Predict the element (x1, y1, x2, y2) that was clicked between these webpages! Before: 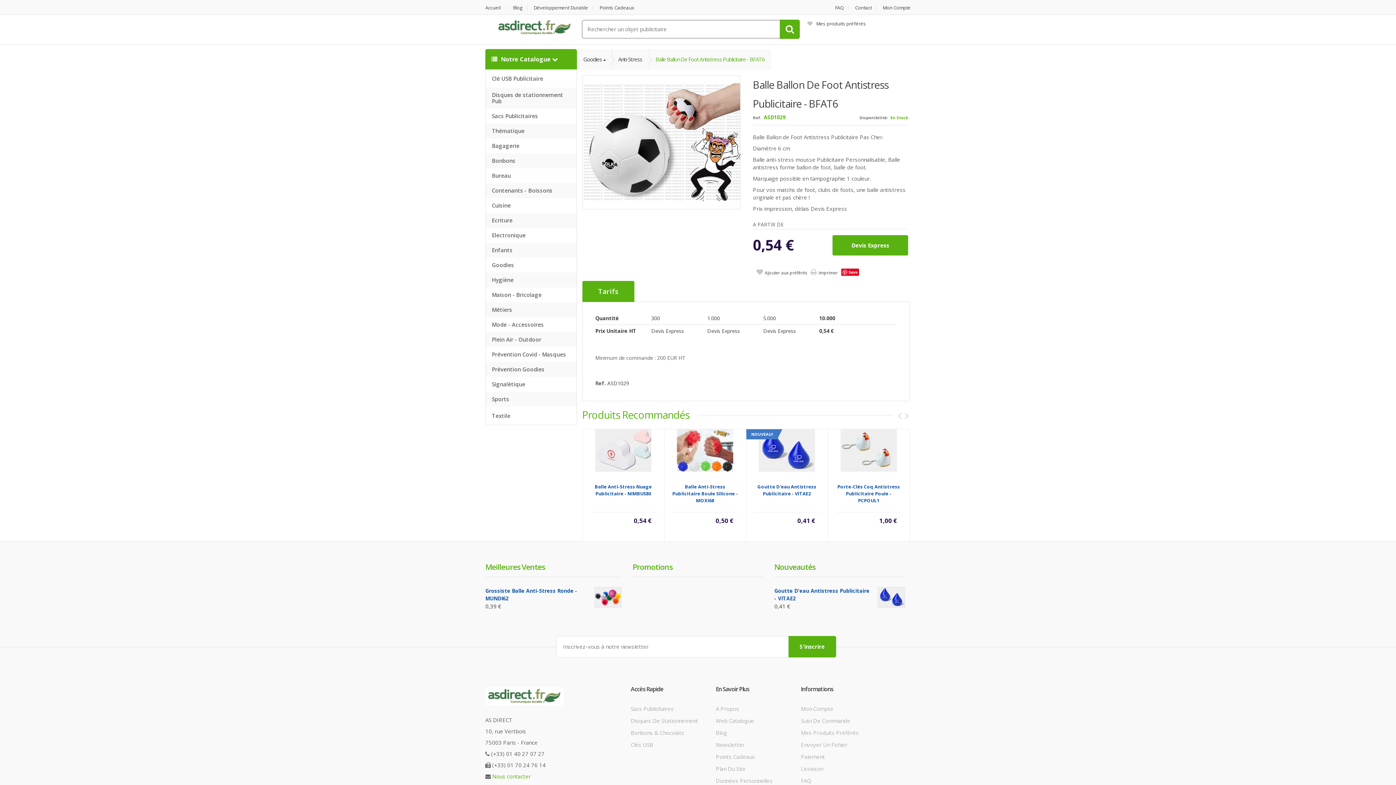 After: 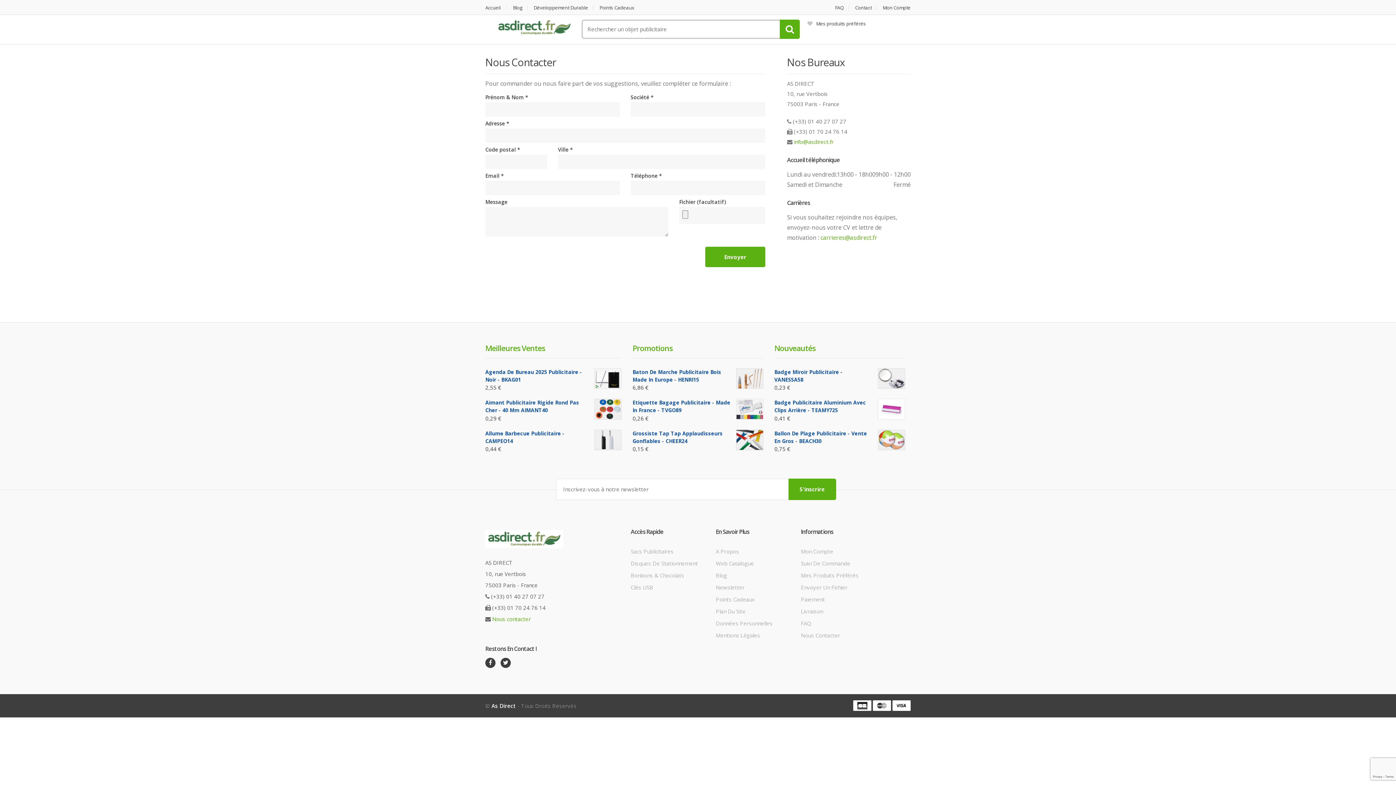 Action: bbox: (492, 773, 530, 780) label: Nous contacter